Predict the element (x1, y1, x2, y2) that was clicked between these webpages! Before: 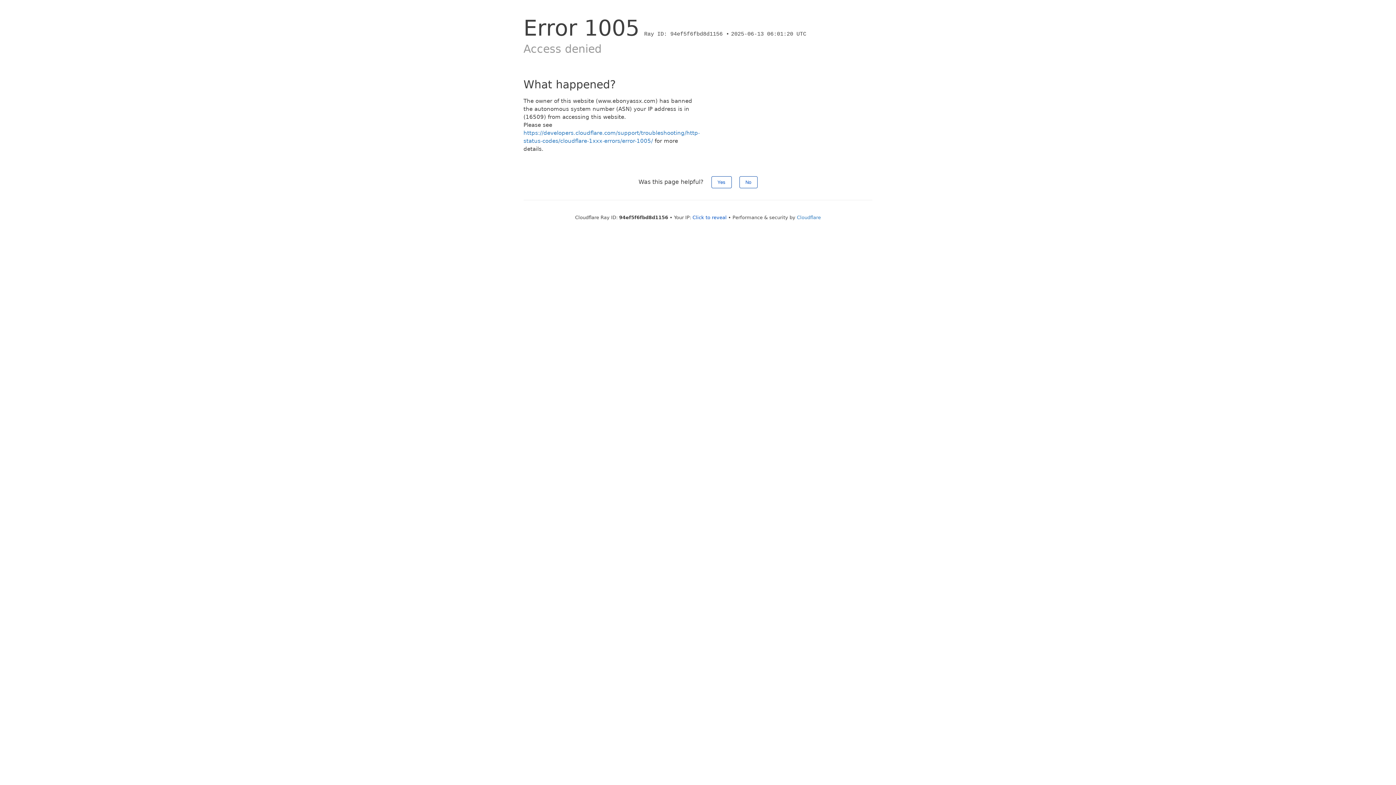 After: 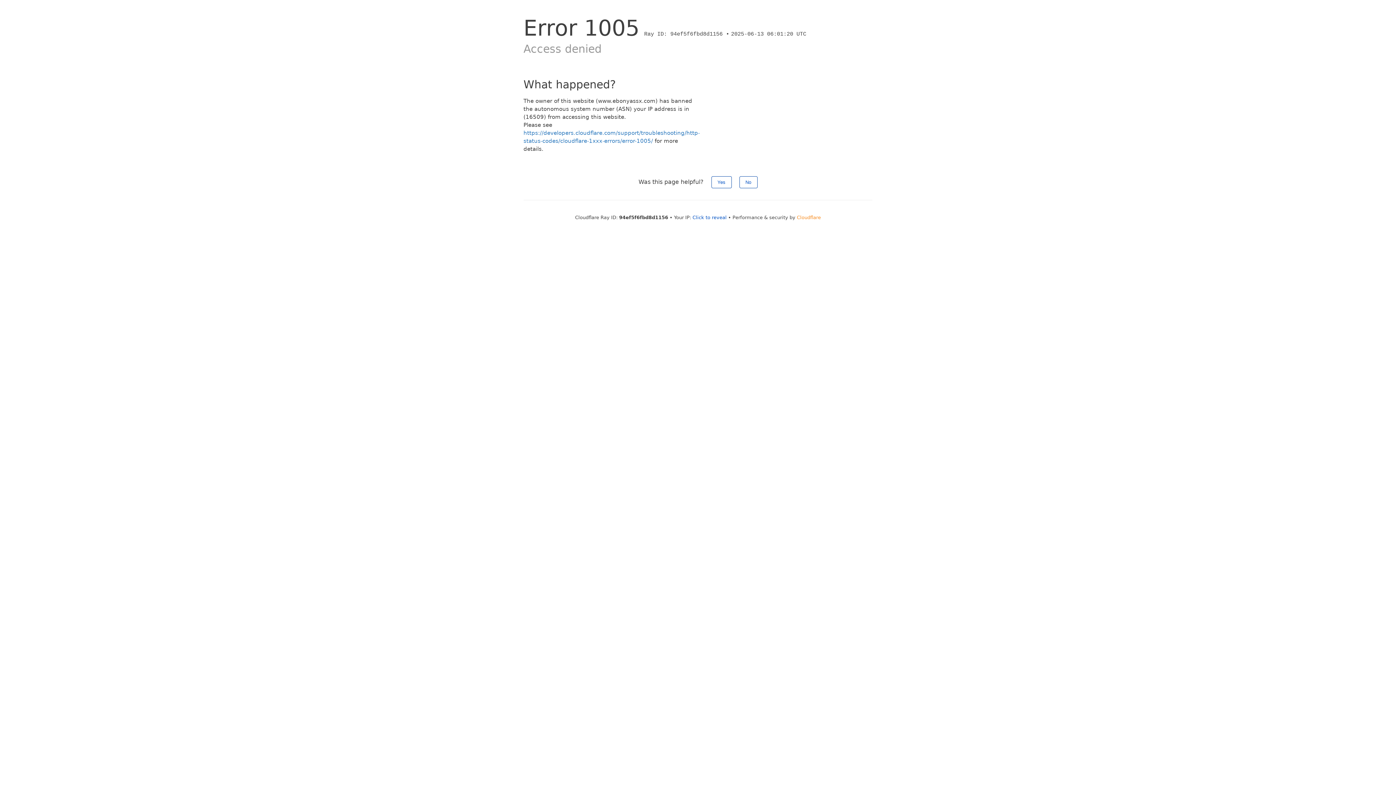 Action: label: Cloudflare bbox: (797, 214, 821, 220)